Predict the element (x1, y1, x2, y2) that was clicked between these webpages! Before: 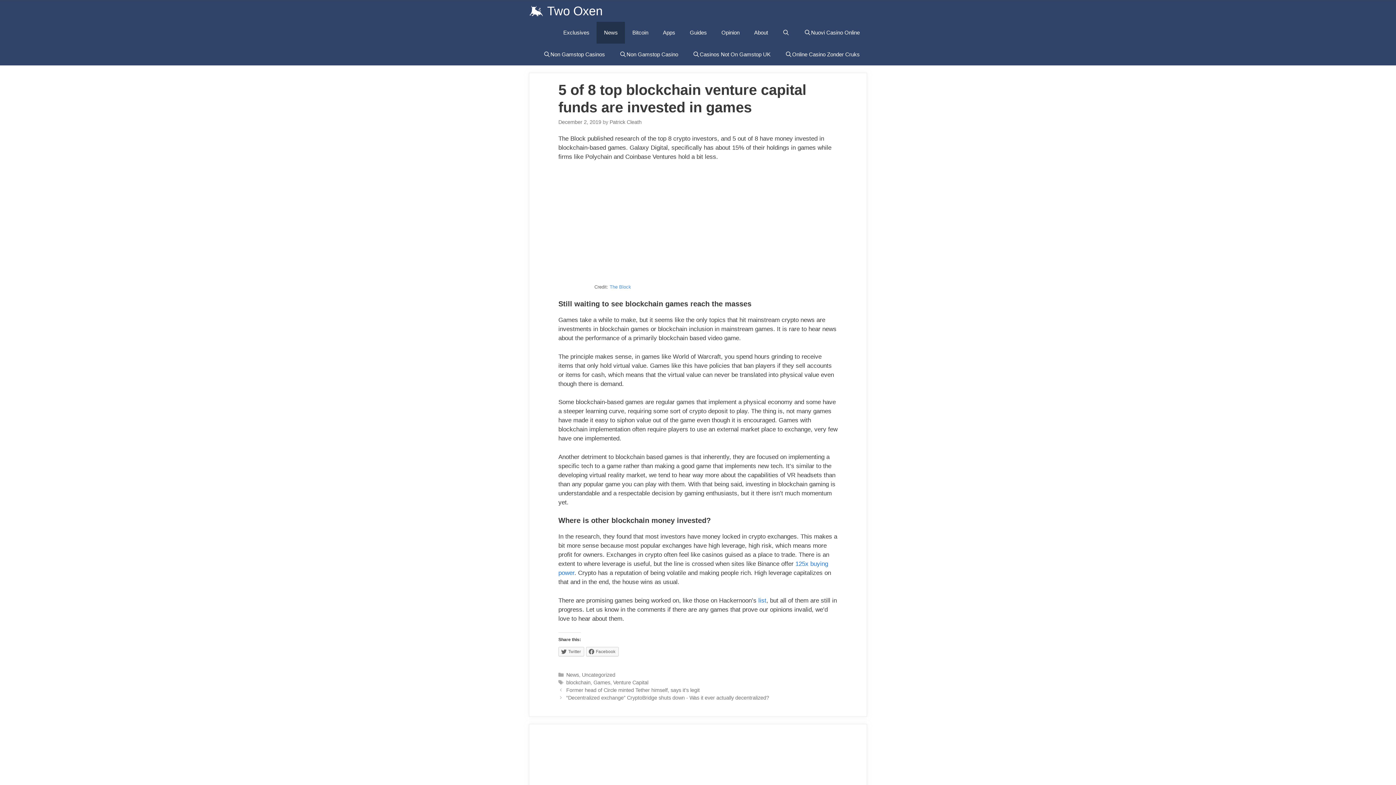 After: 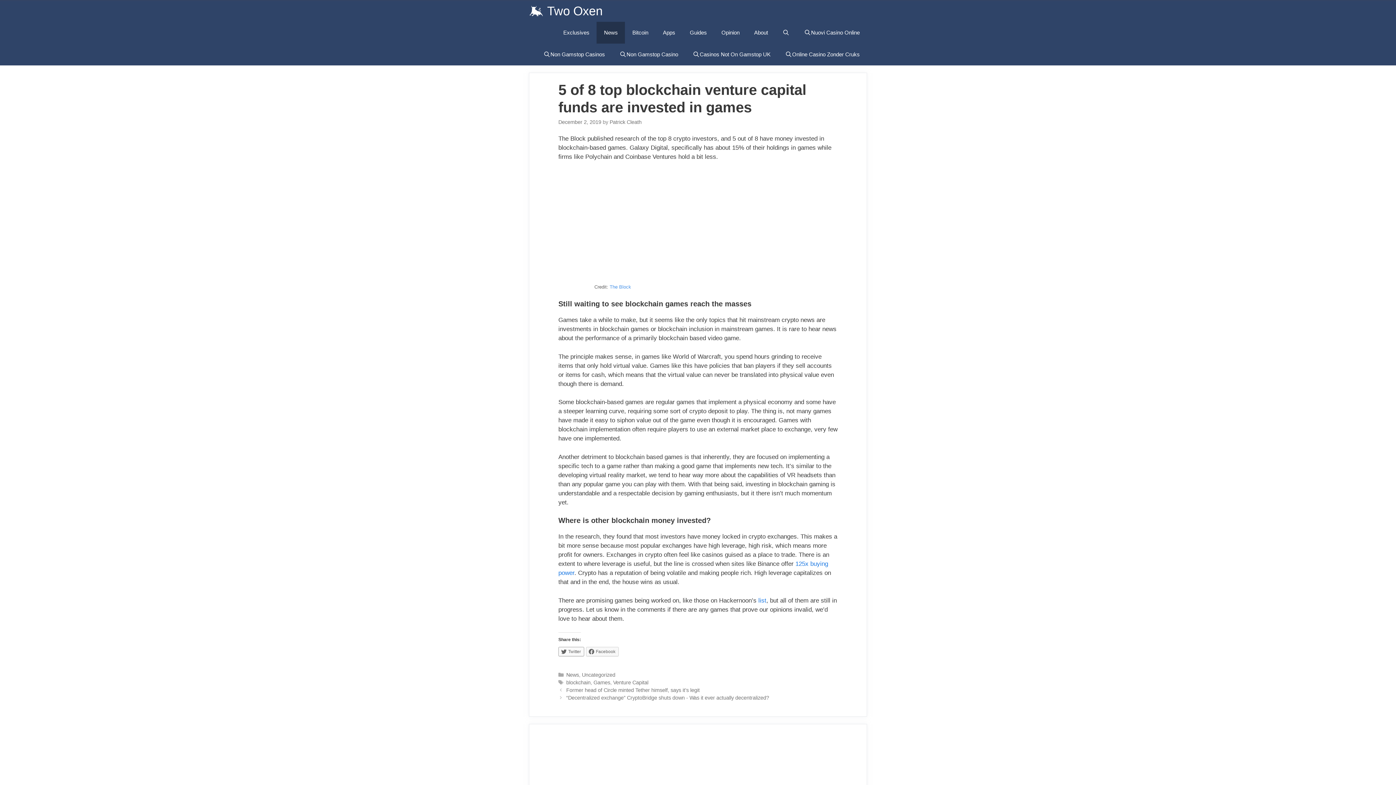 Action: bbox: (558, 647, 584, 656) label: Twitter